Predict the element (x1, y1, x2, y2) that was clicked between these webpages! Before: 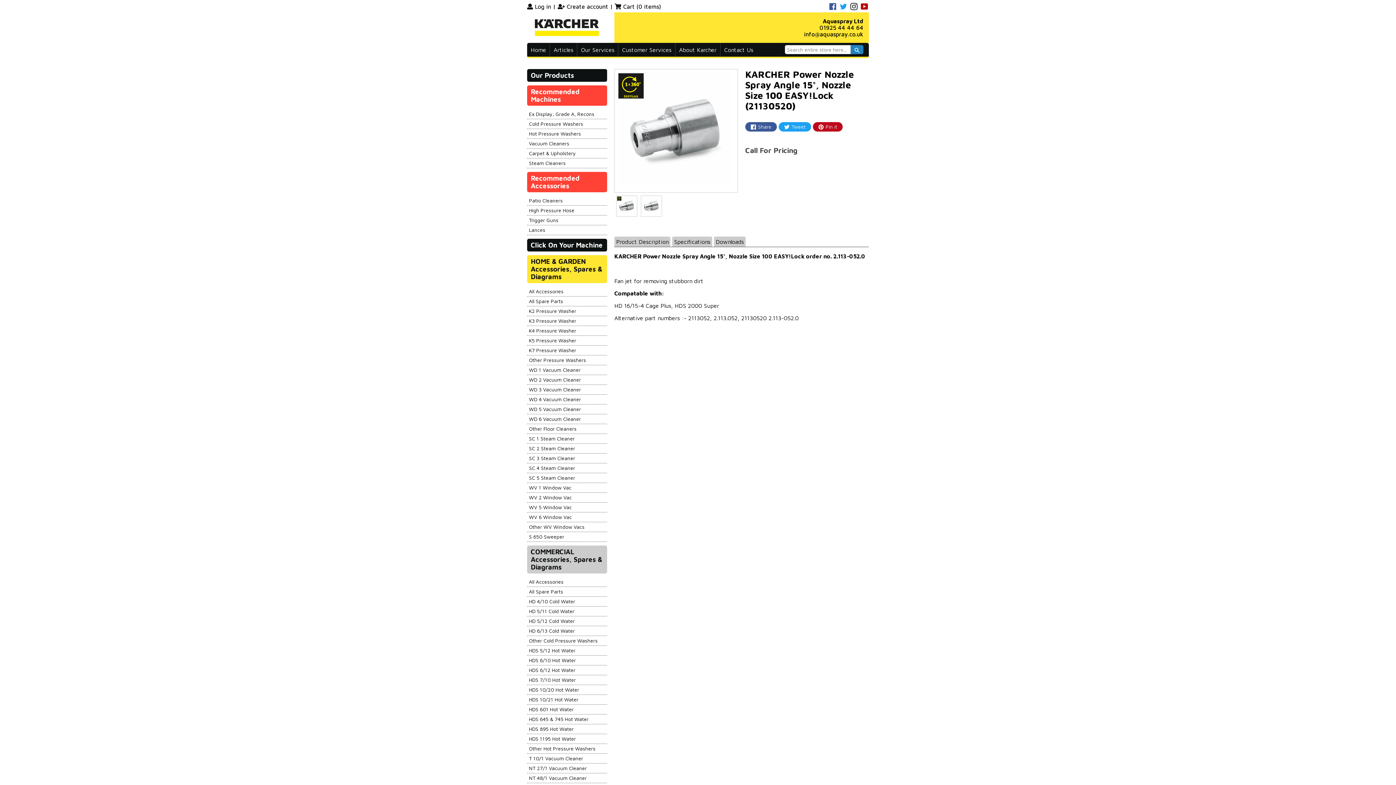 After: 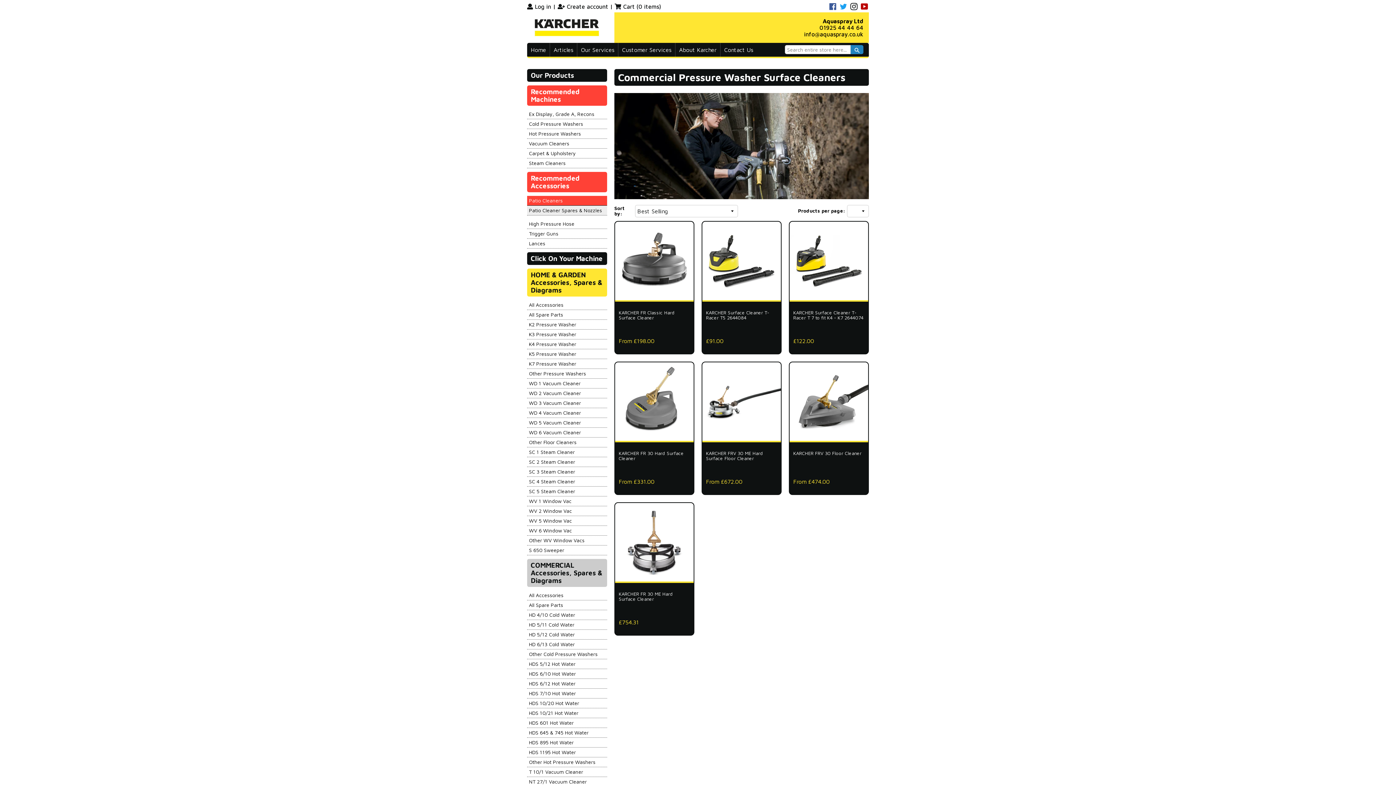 Action: label: Patio Cleaners bbox: (527, 196, 607, 205)